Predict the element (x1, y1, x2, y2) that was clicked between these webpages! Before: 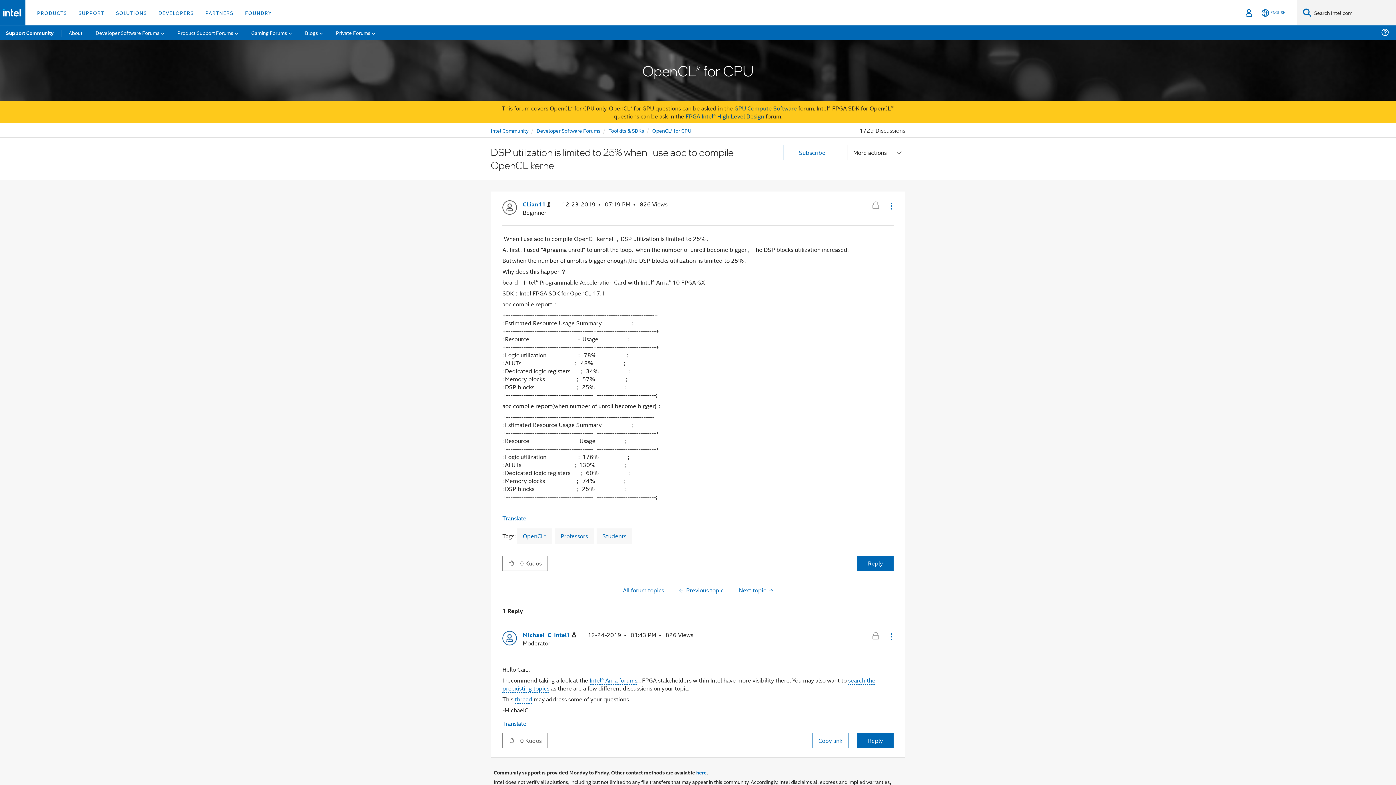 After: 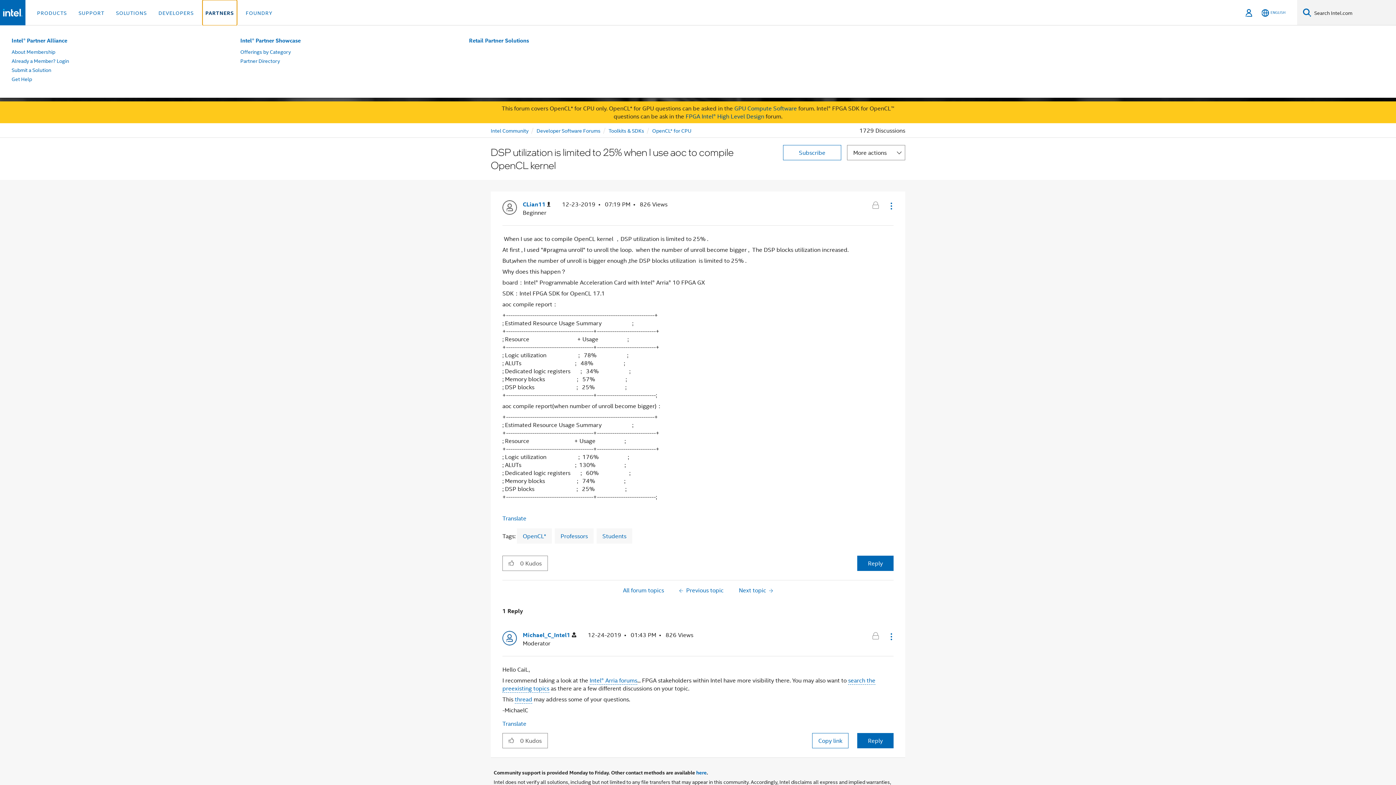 Action: label: PARTNERS bbox: (202, 0, 236, 25)